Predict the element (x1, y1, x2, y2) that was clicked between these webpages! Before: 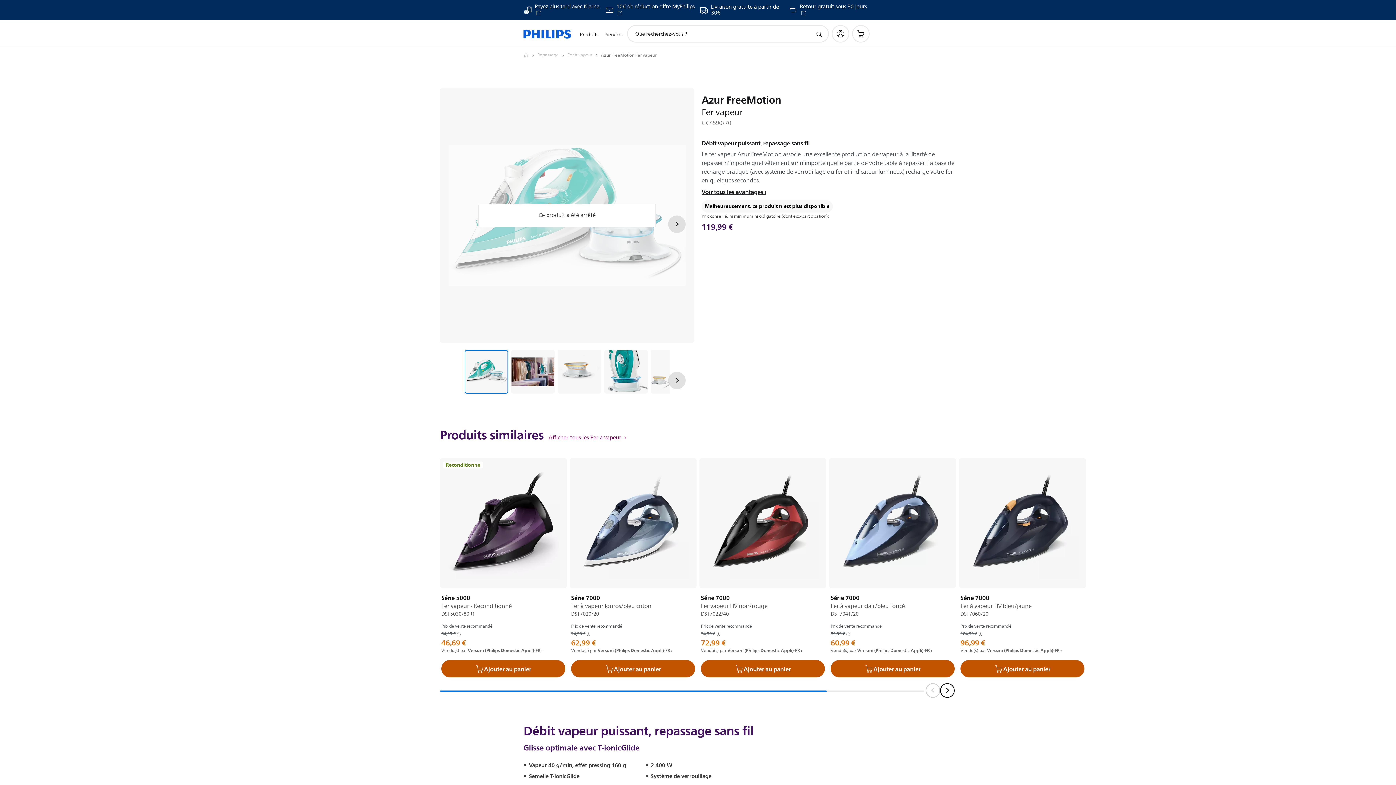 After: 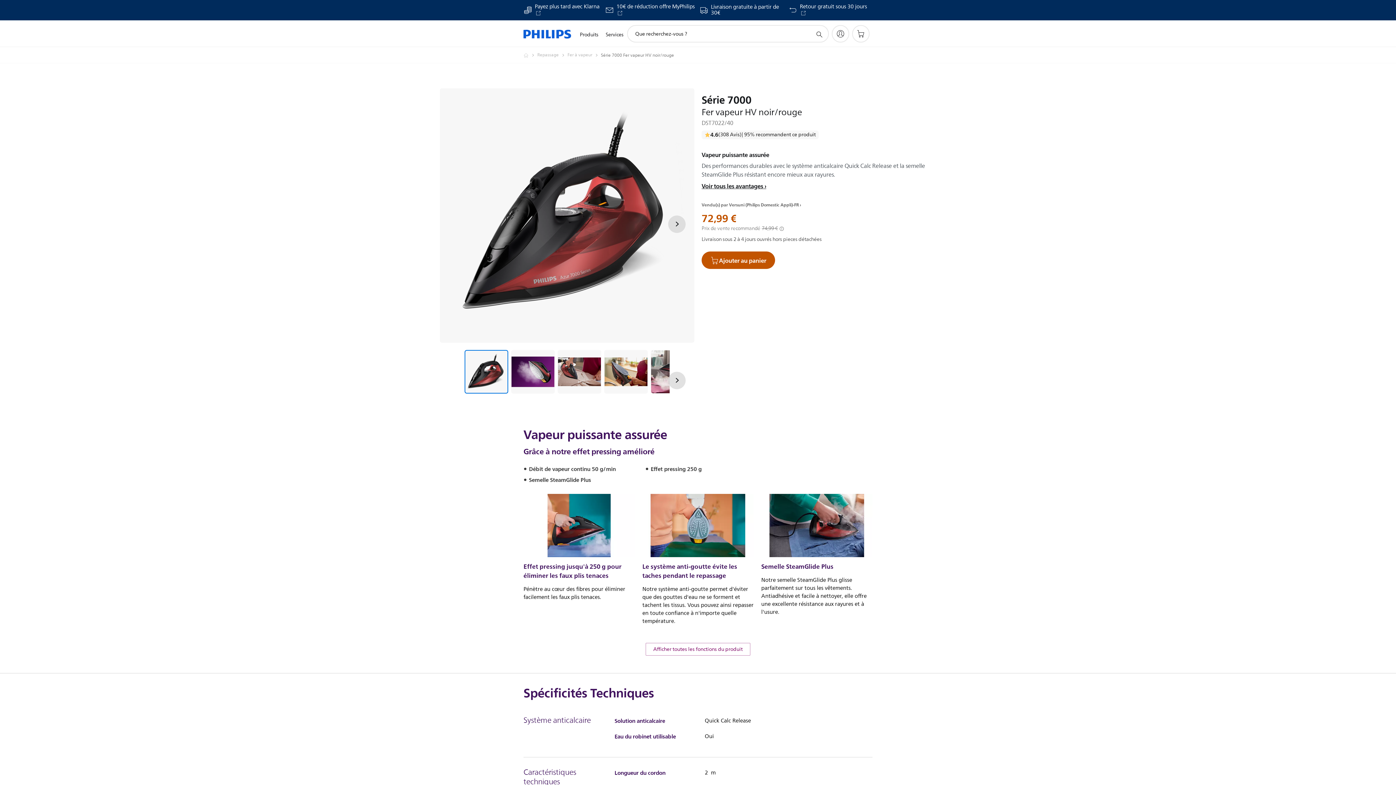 Action: bbox: (701, 594, 825, 610) label: Série 7000

Fer vapeur HV noir/rouge